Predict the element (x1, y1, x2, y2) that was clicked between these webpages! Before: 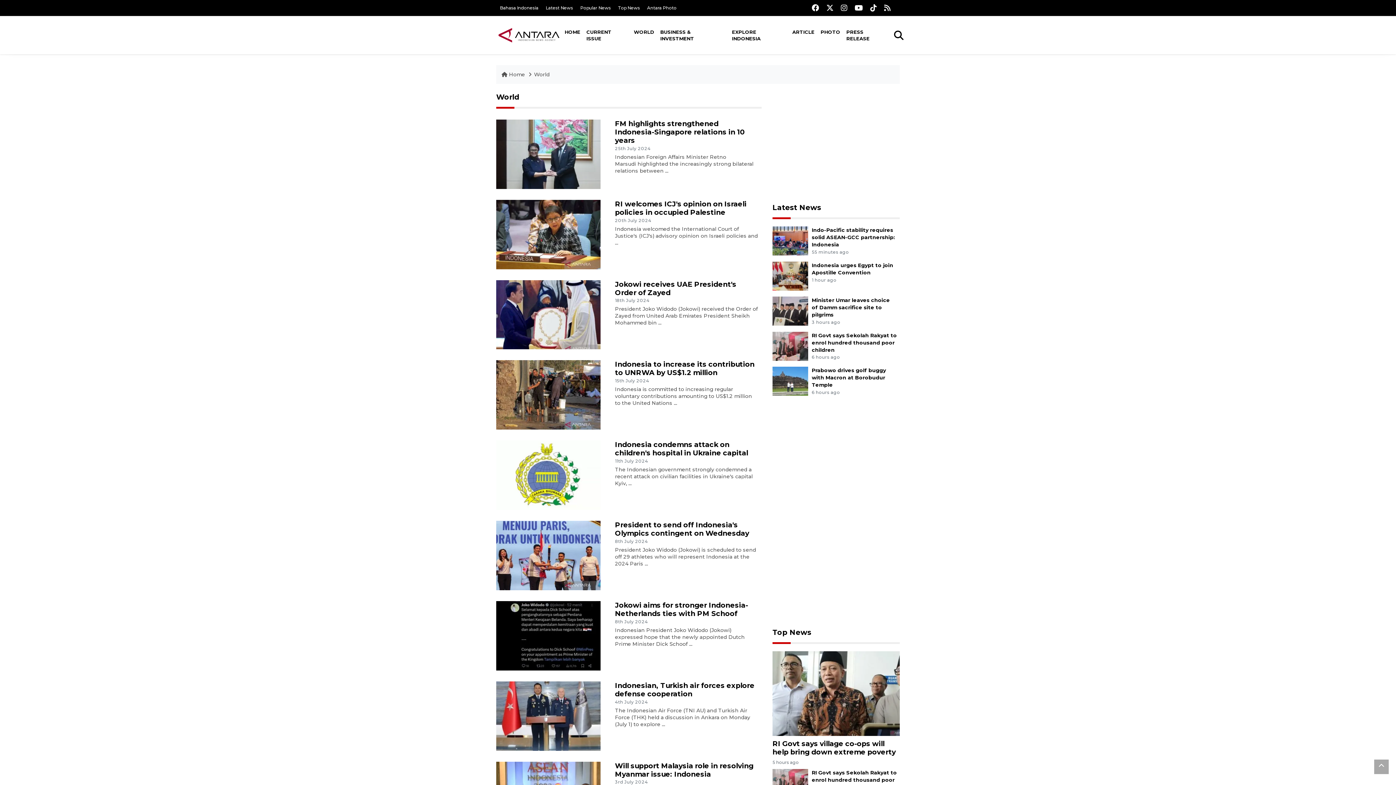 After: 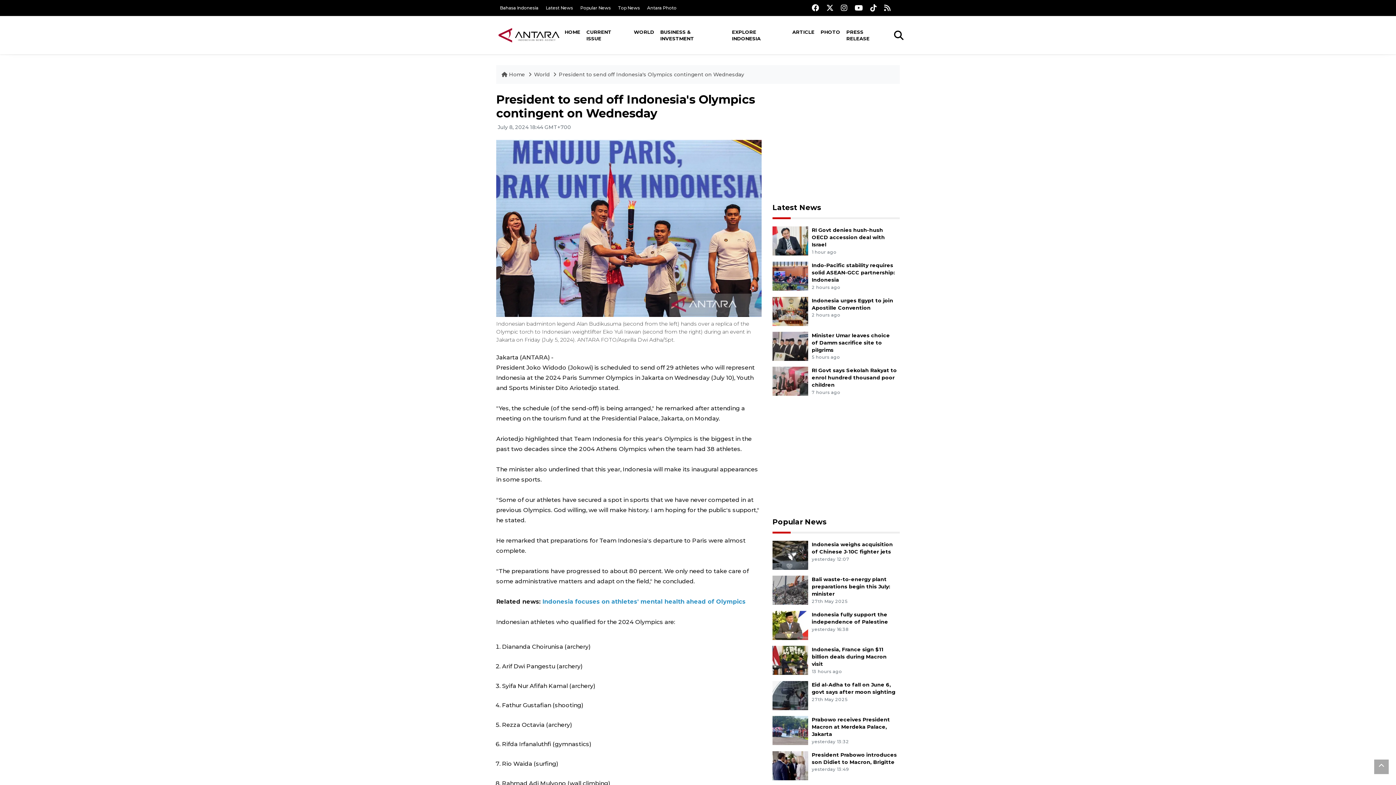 Action: bbox: (496, 551, 600, 558)